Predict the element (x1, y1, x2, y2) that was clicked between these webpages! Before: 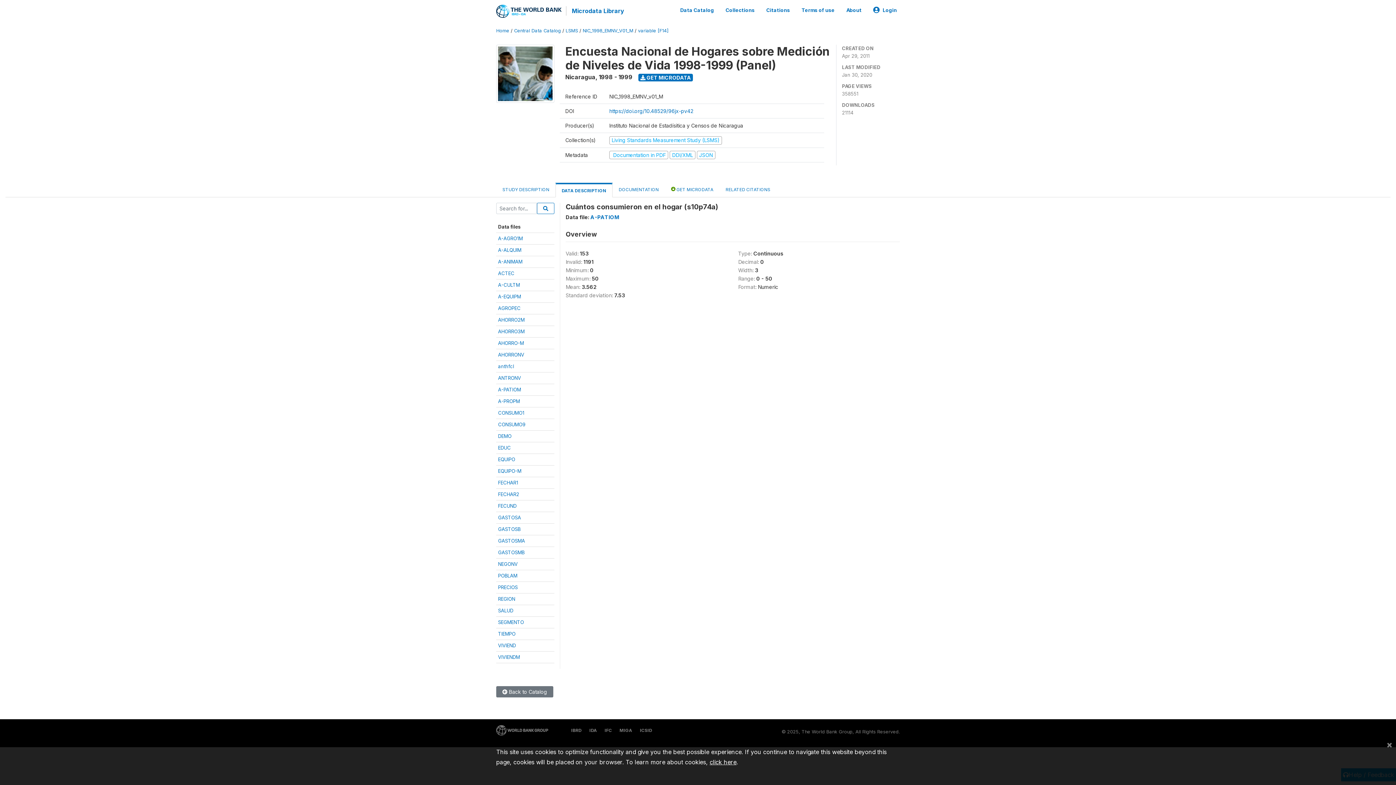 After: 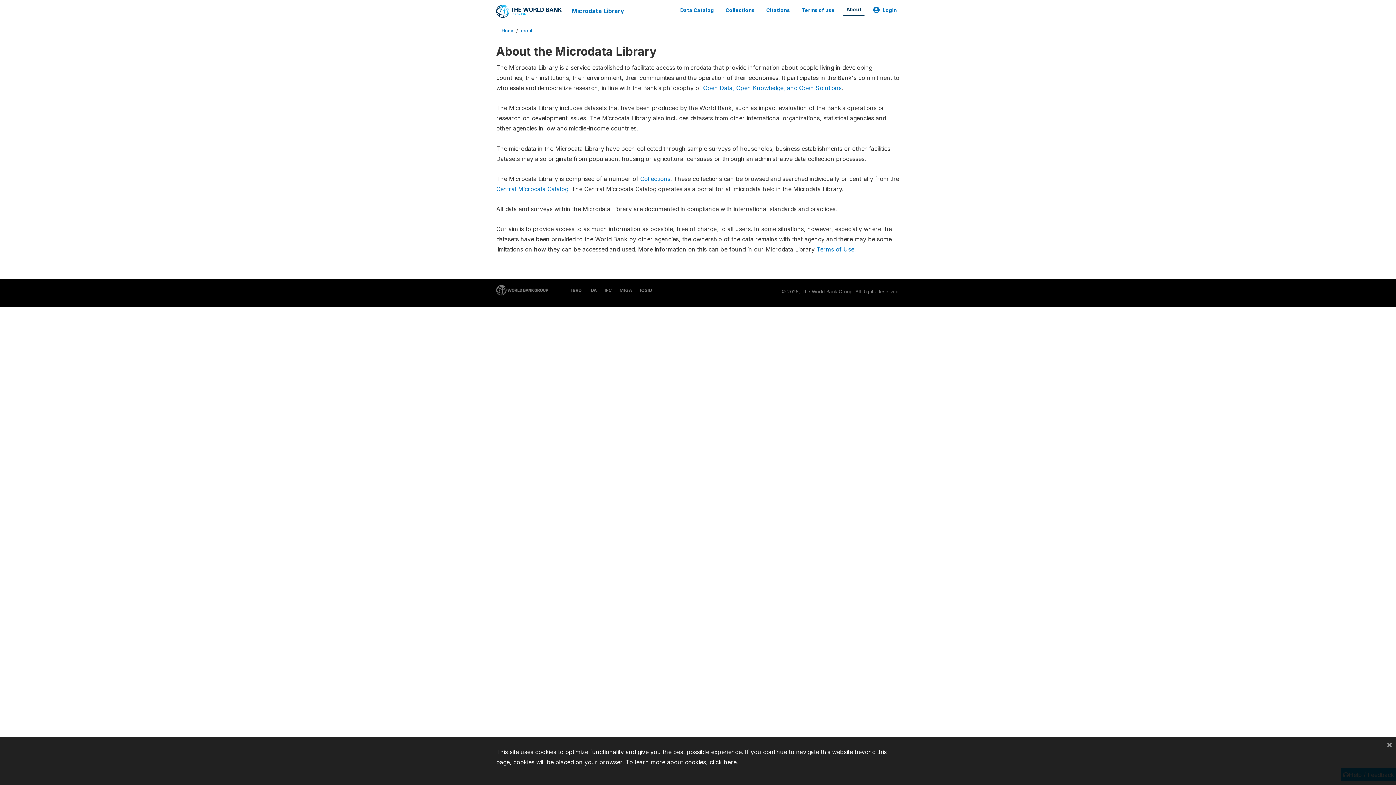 Action: bbox: (843, 3, 864, 16) label: About